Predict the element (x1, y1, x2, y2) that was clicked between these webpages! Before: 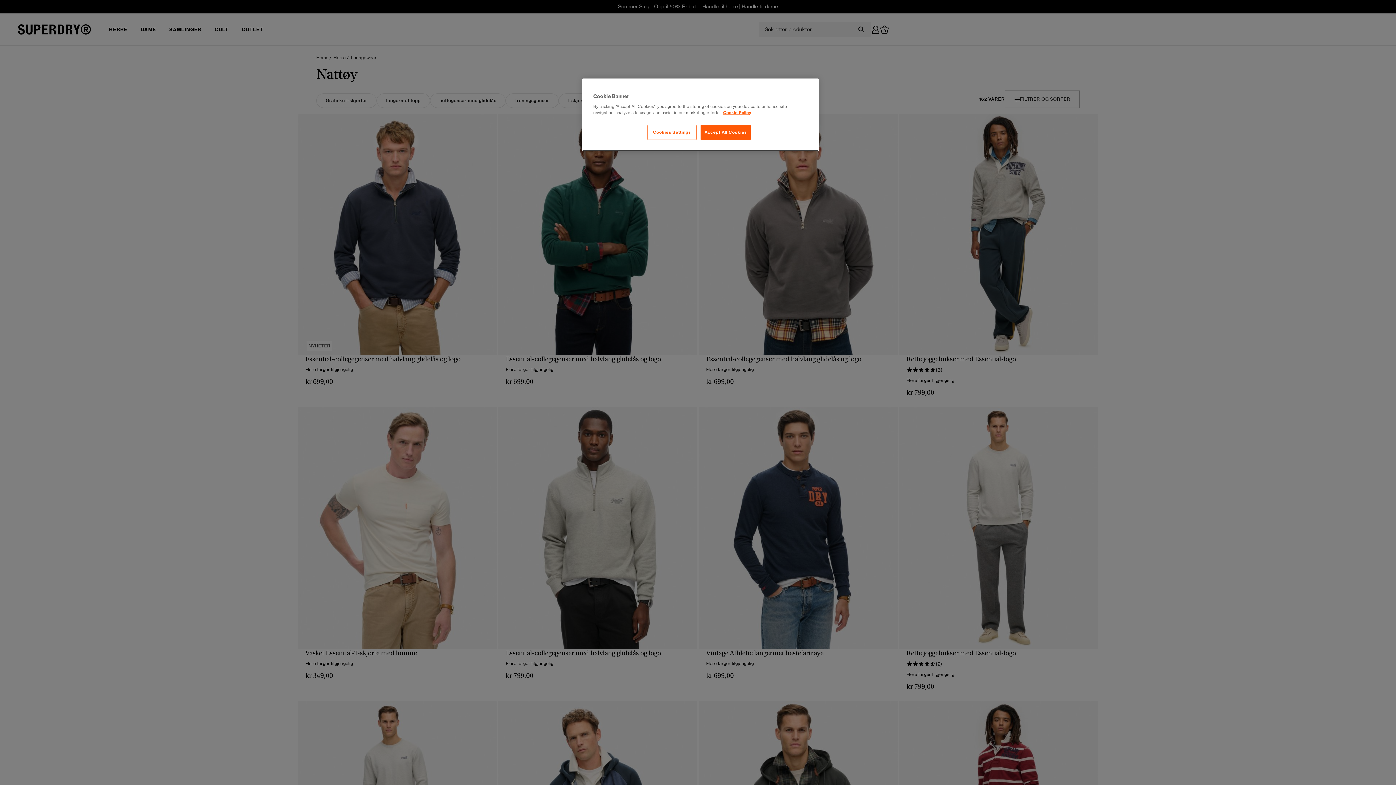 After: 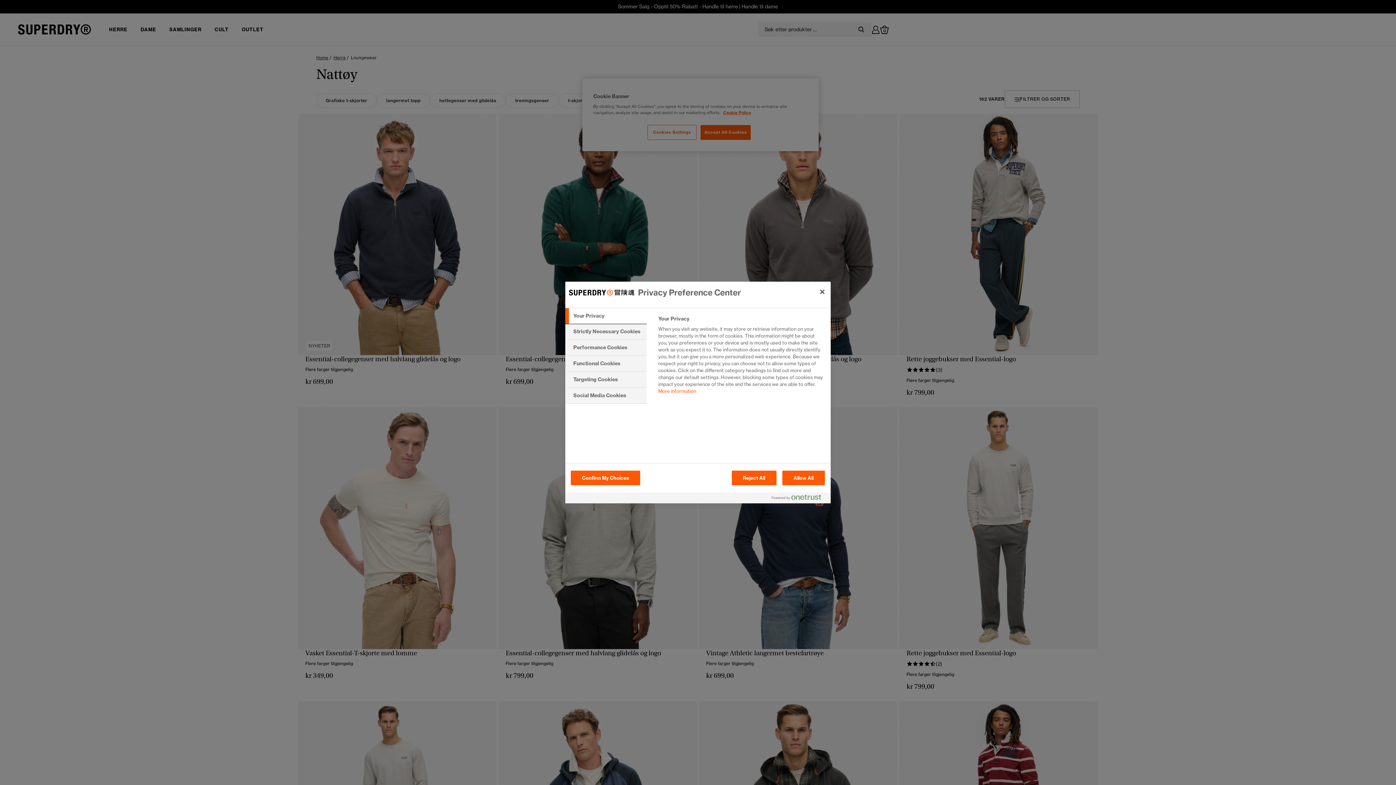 Action: bbox: (647, 125, 696, 140) label: Cookies Settings